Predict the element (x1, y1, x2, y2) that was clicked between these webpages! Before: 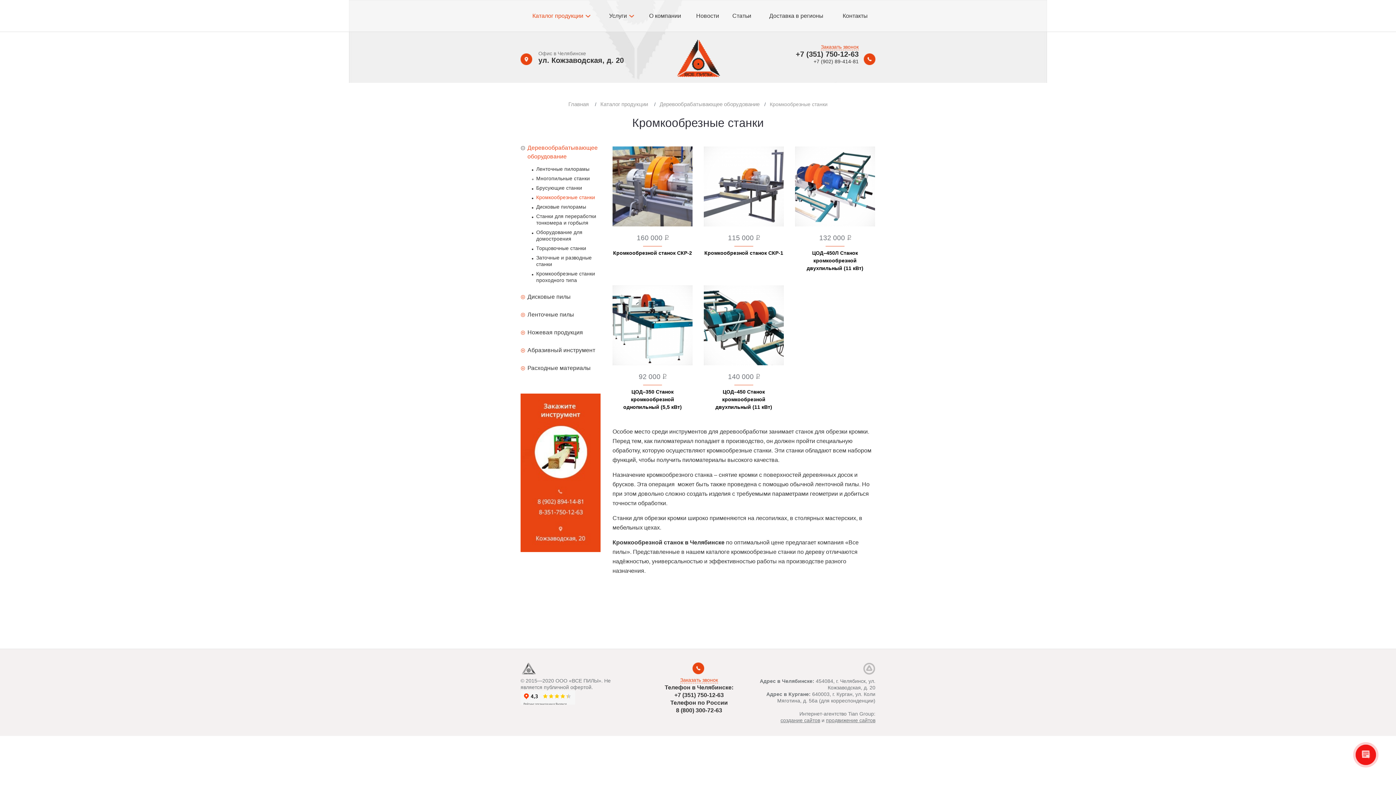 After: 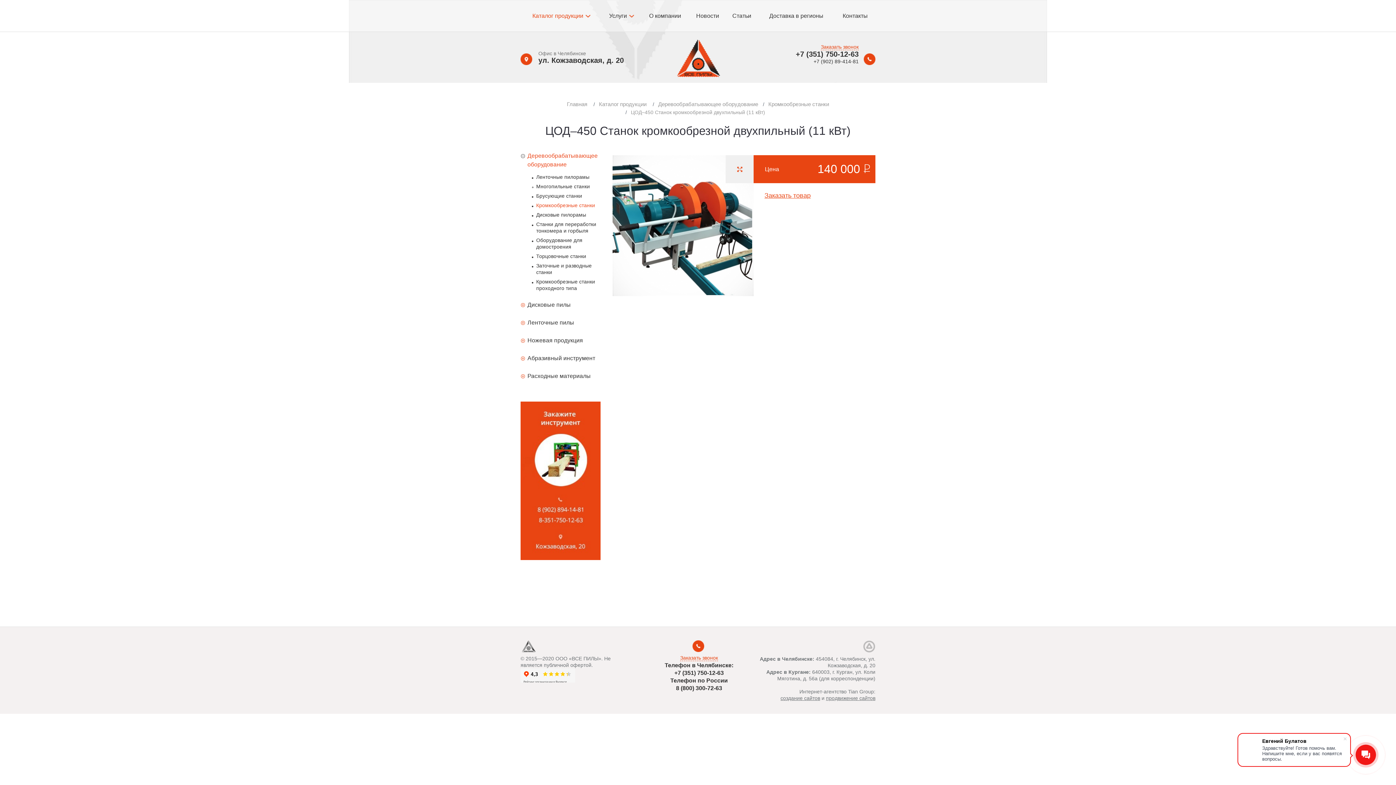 Action: label: 140 000 
ЦОД–450 Станок кромкообрезной двухпильный (11 кВт) bbox: (704, 285, 784, 411)